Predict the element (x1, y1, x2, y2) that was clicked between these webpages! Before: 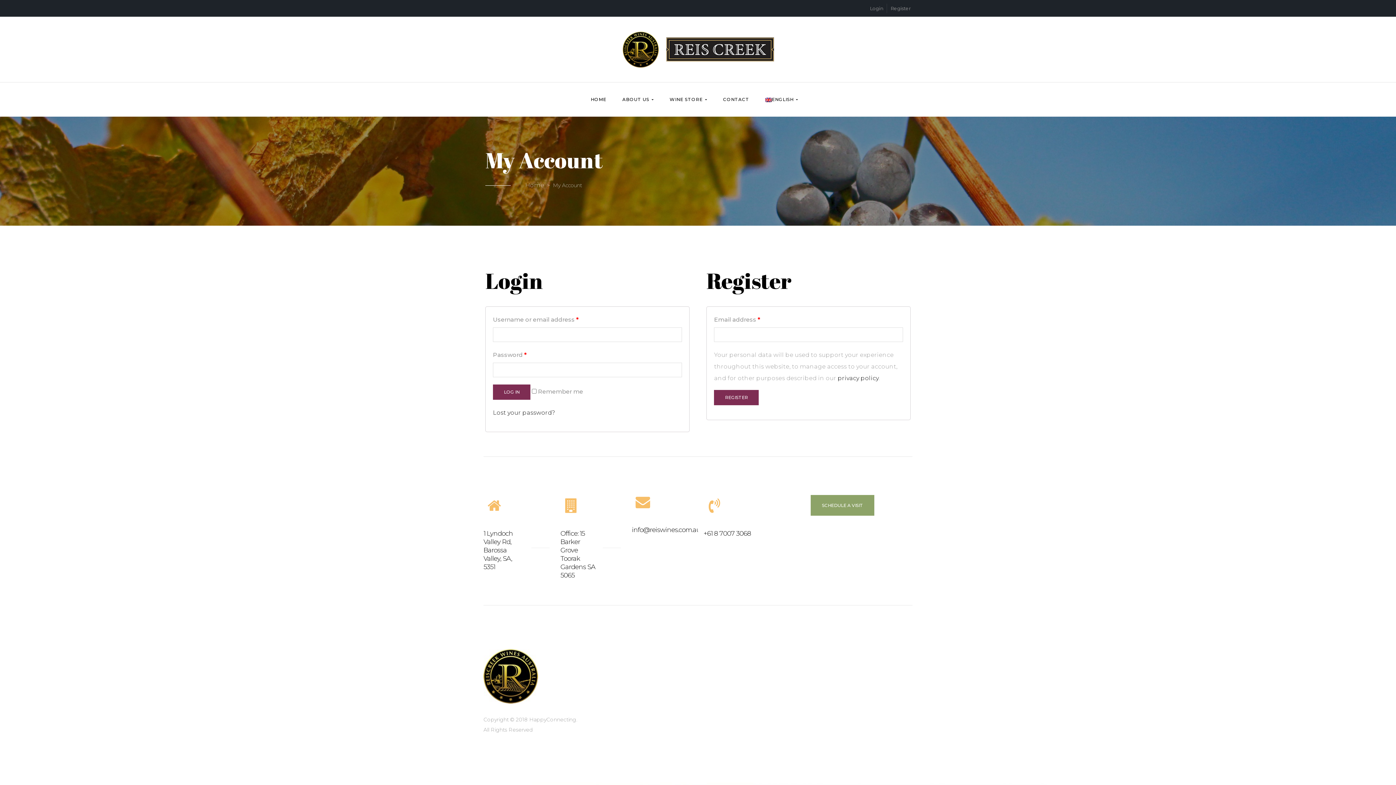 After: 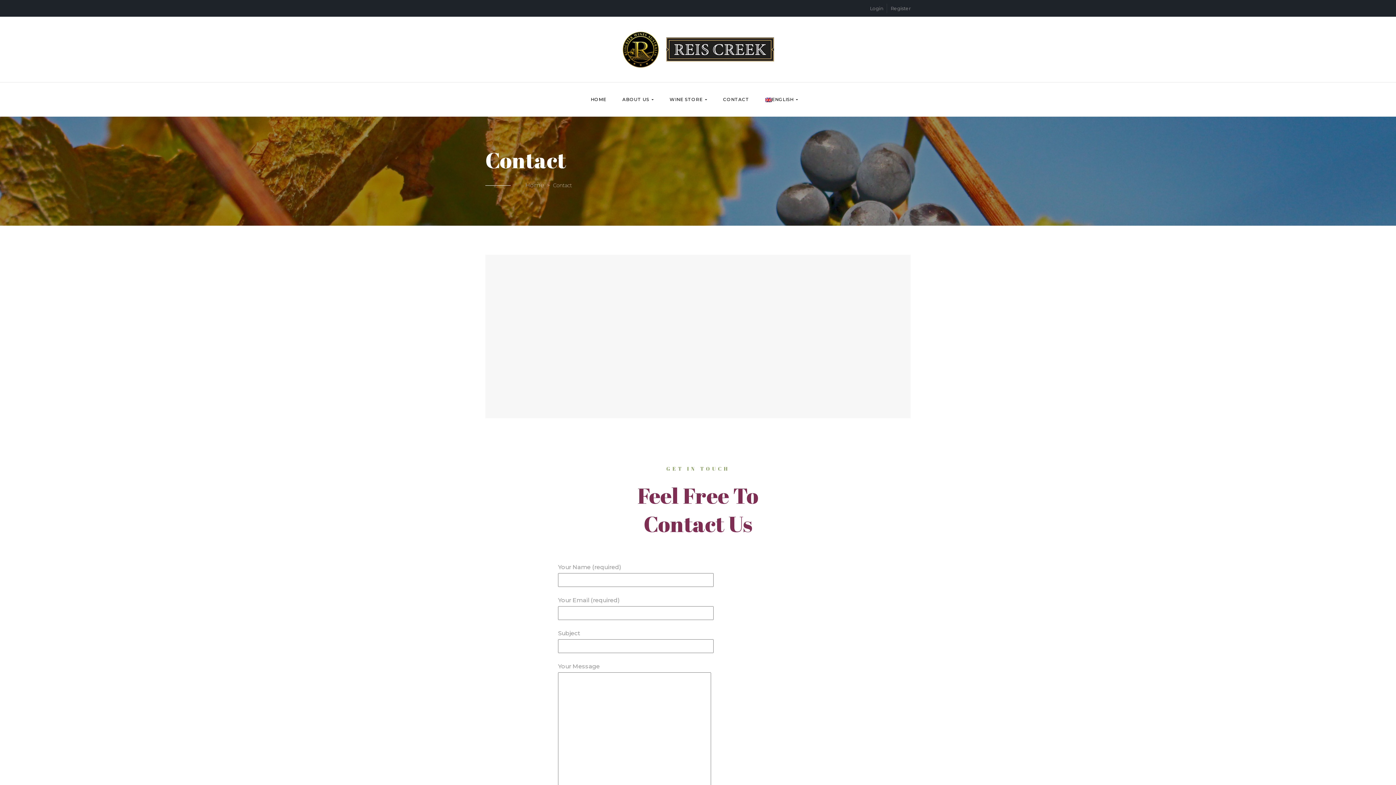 Action: bbox: (723, 82, 749, 116) label: CONTACT